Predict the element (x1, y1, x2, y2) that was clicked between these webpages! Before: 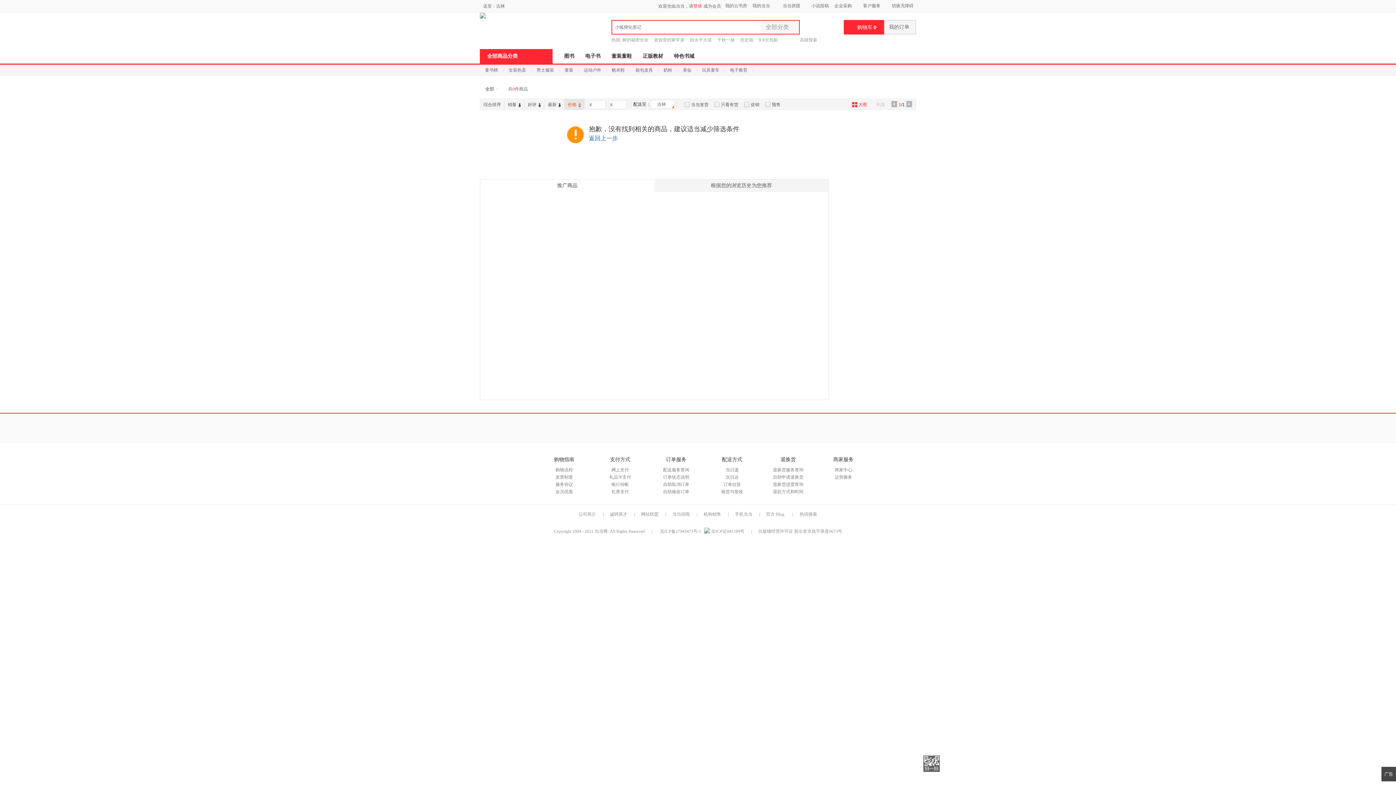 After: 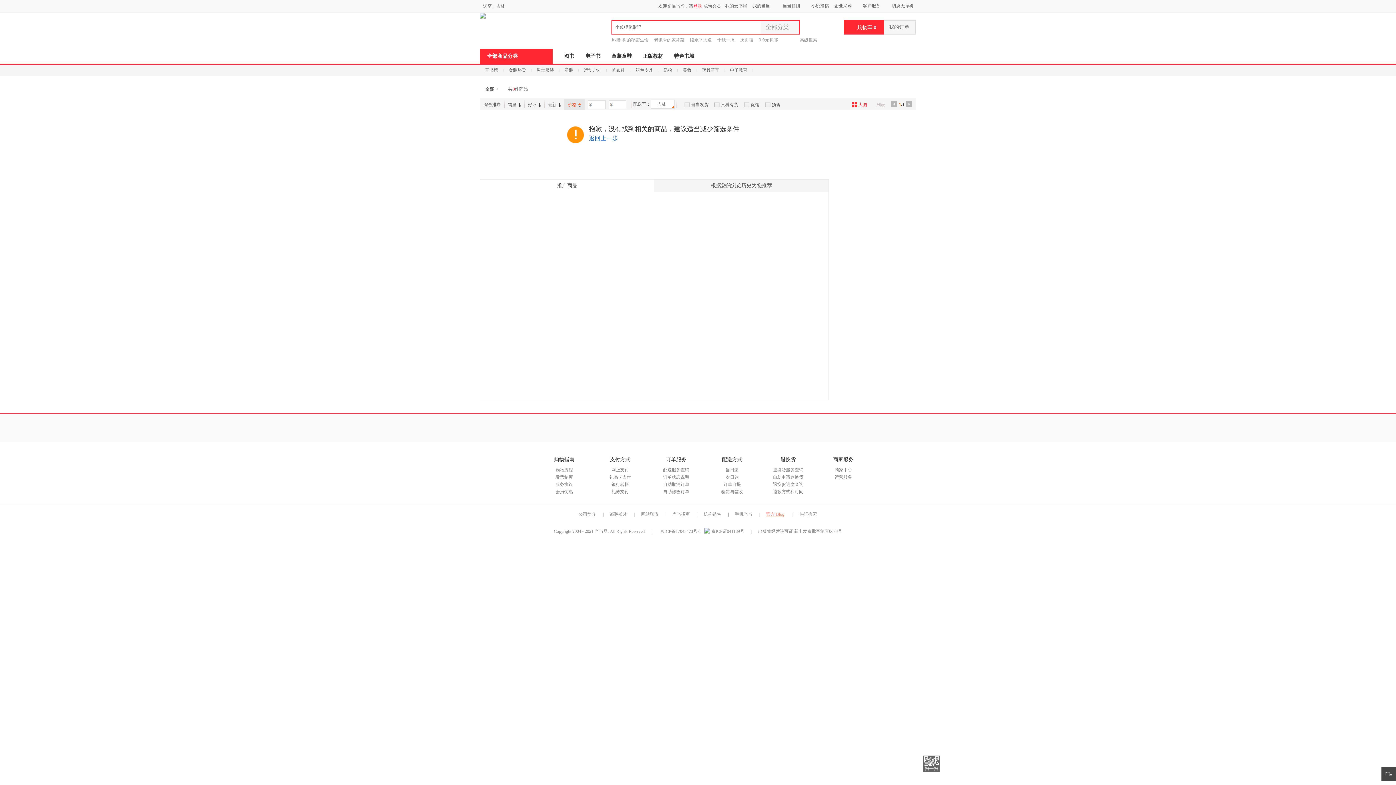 Action: label: 官方 Blog bbox: (766, 512, 784, 517)